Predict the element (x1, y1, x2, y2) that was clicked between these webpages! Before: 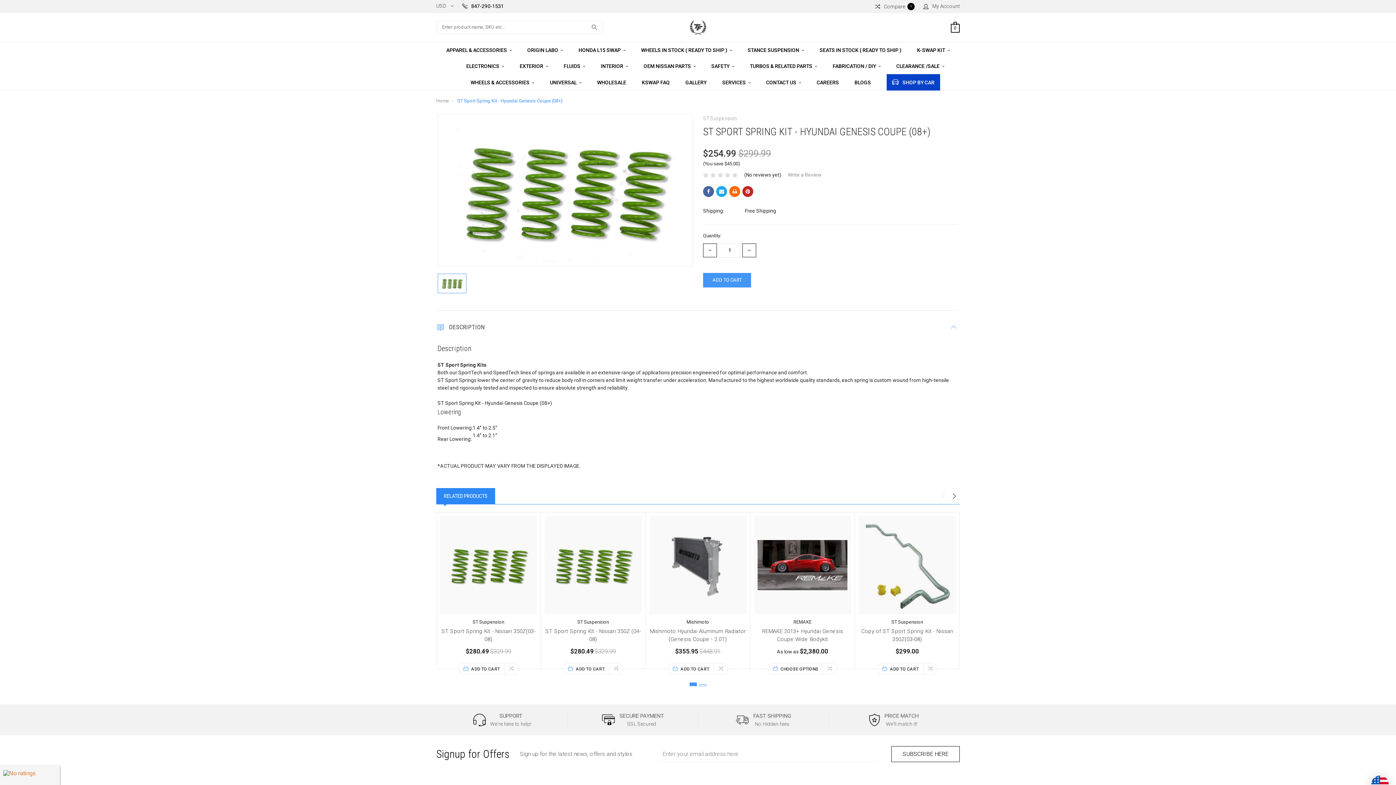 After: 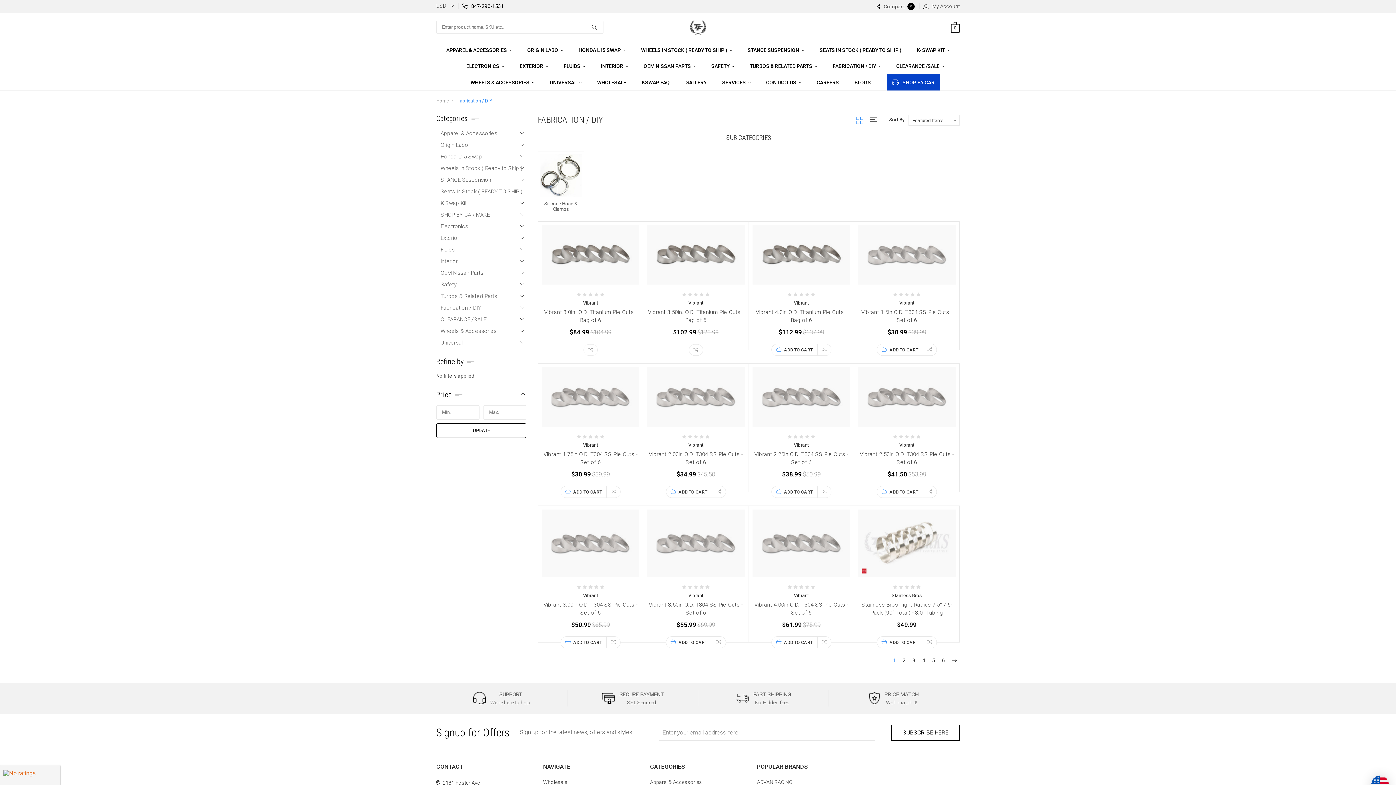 Action: label: FABRICATION / DIY  bbox: (832, 58, 880, 74)